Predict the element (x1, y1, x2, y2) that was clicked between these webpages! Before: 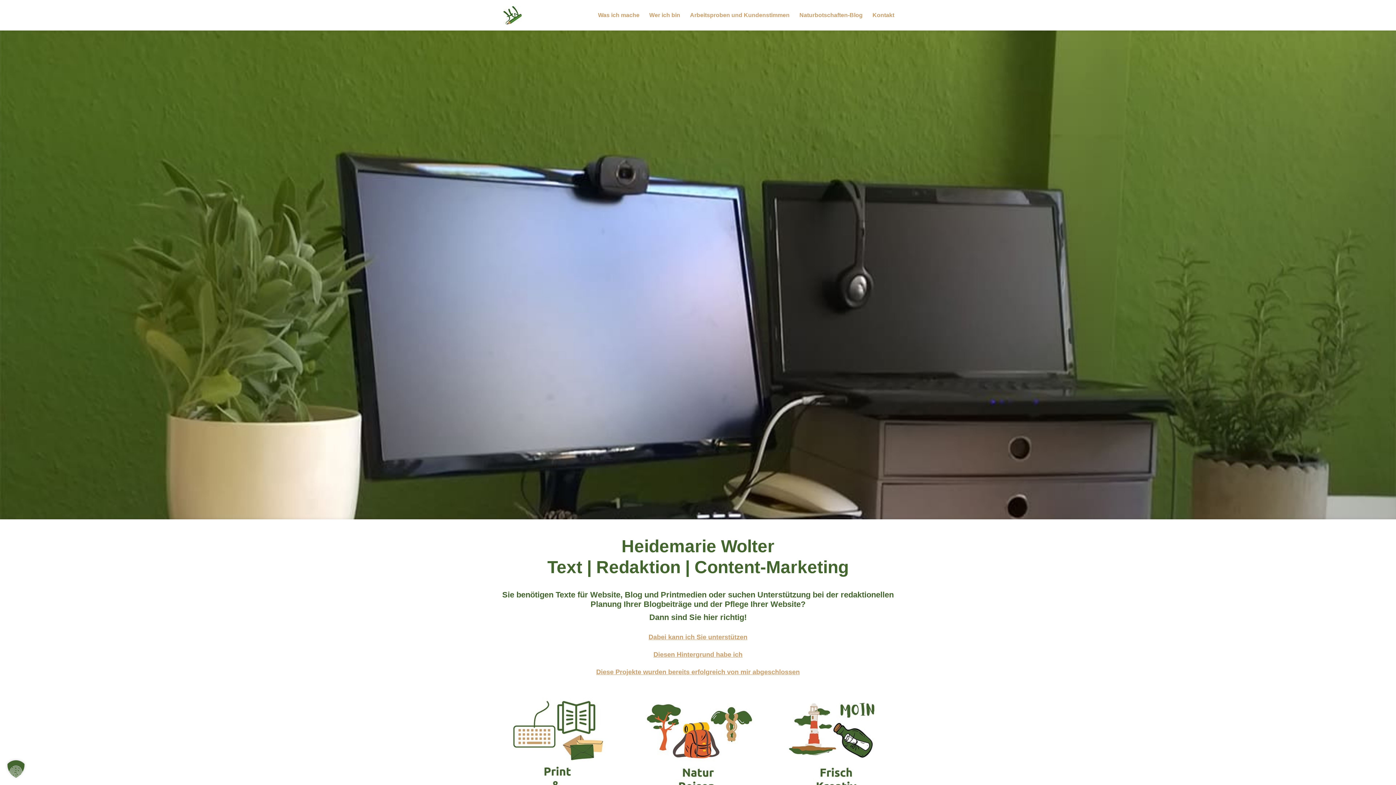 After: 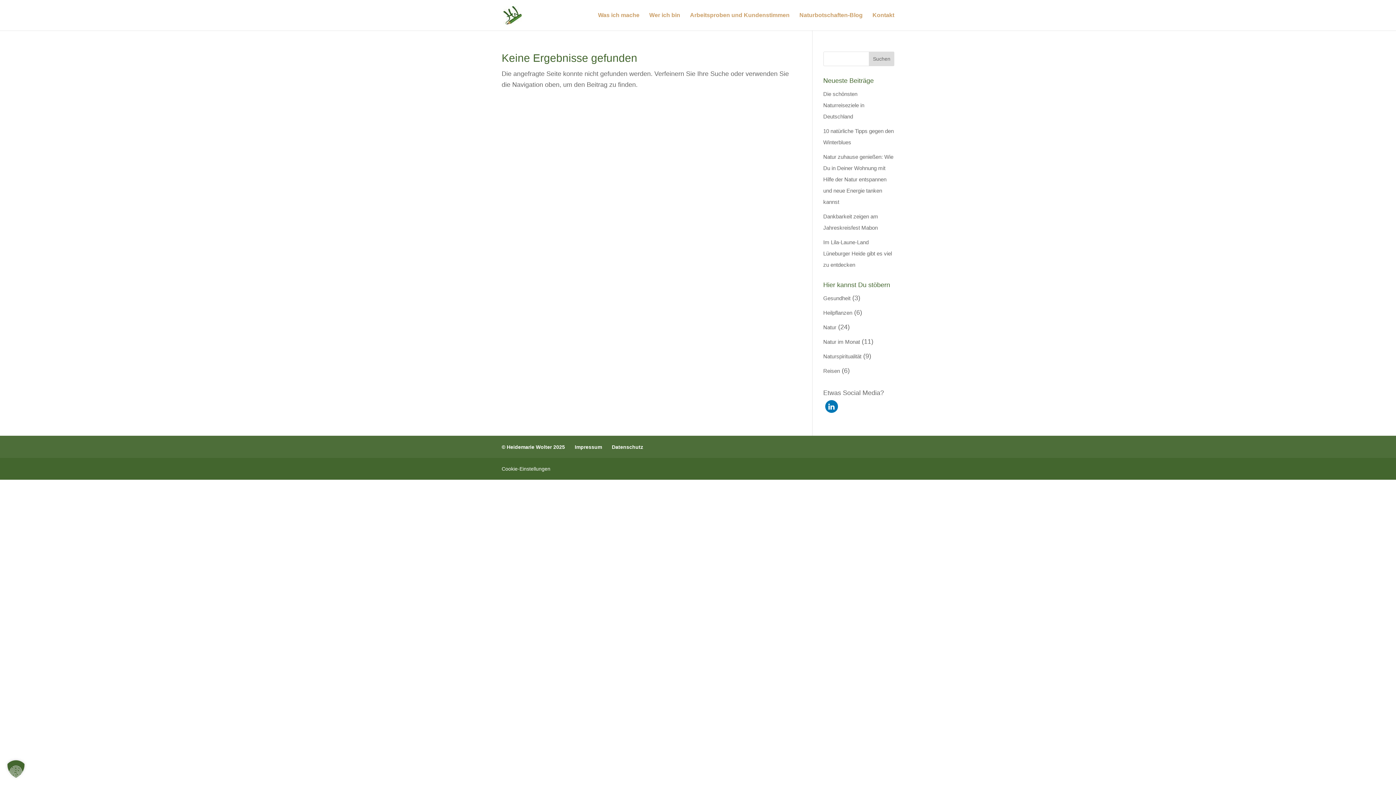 Action: bbox: (648, 633, 747, 641) label: Dabei kann ich Sie unterstützen